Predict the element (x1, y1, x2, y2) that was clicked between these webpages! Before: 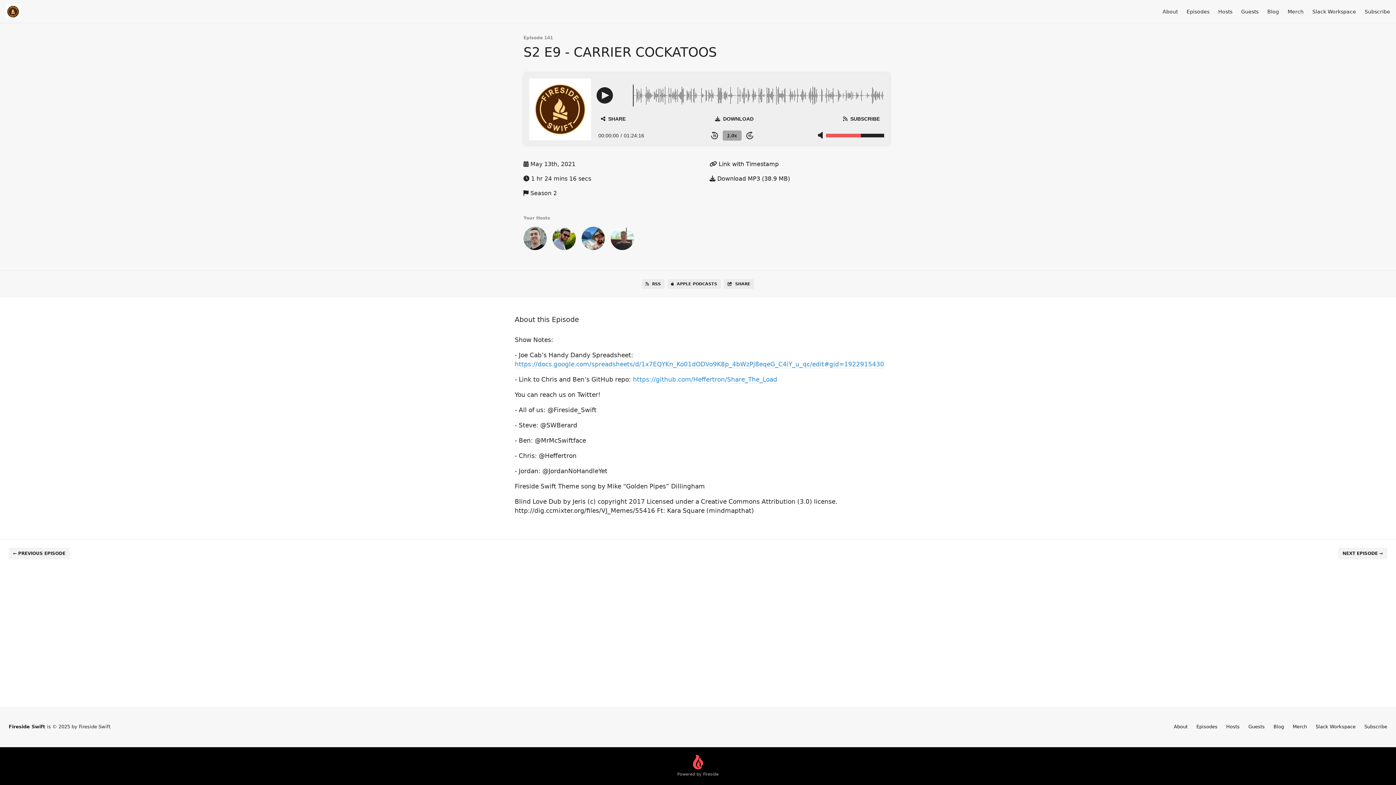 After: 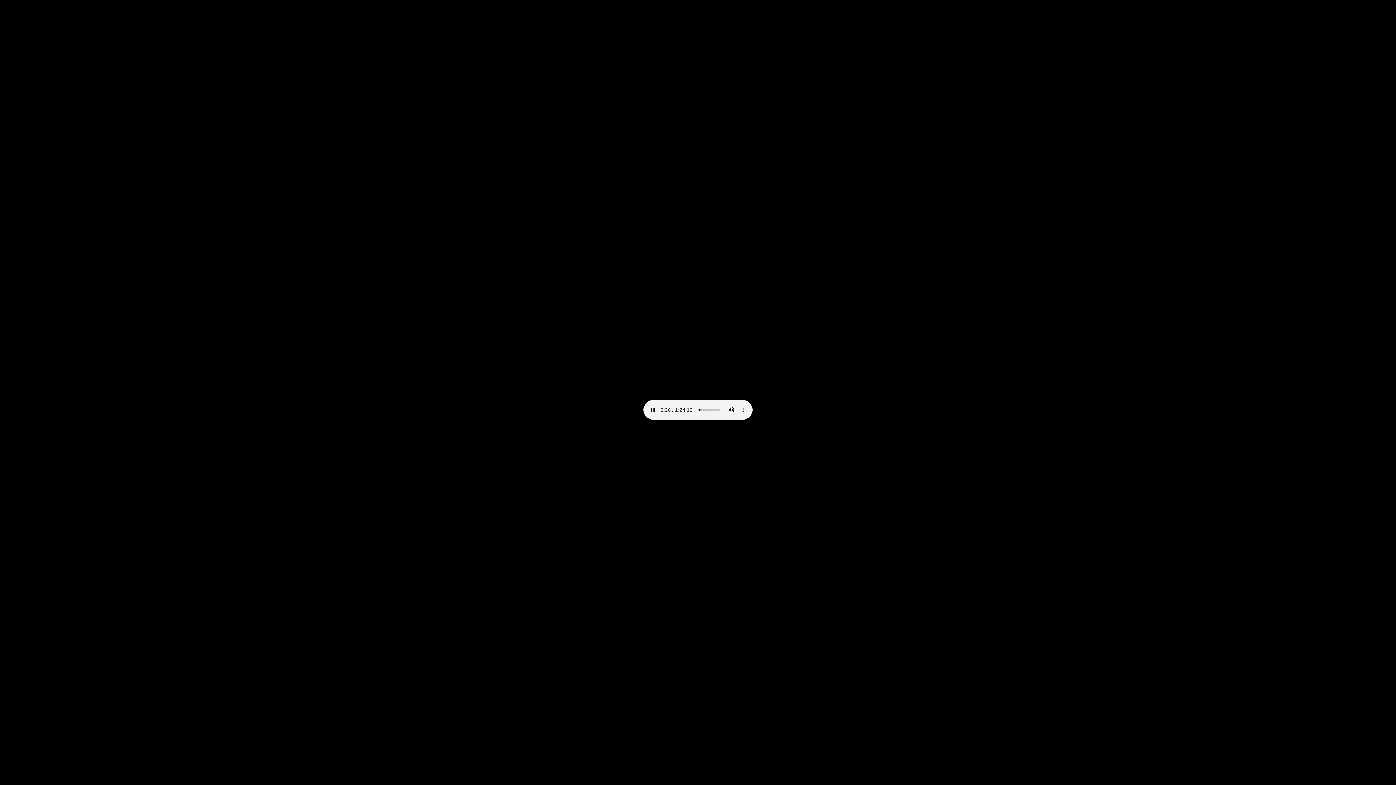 Action: bbox: (710, 116, 758, 121) label: DOWNLOAD